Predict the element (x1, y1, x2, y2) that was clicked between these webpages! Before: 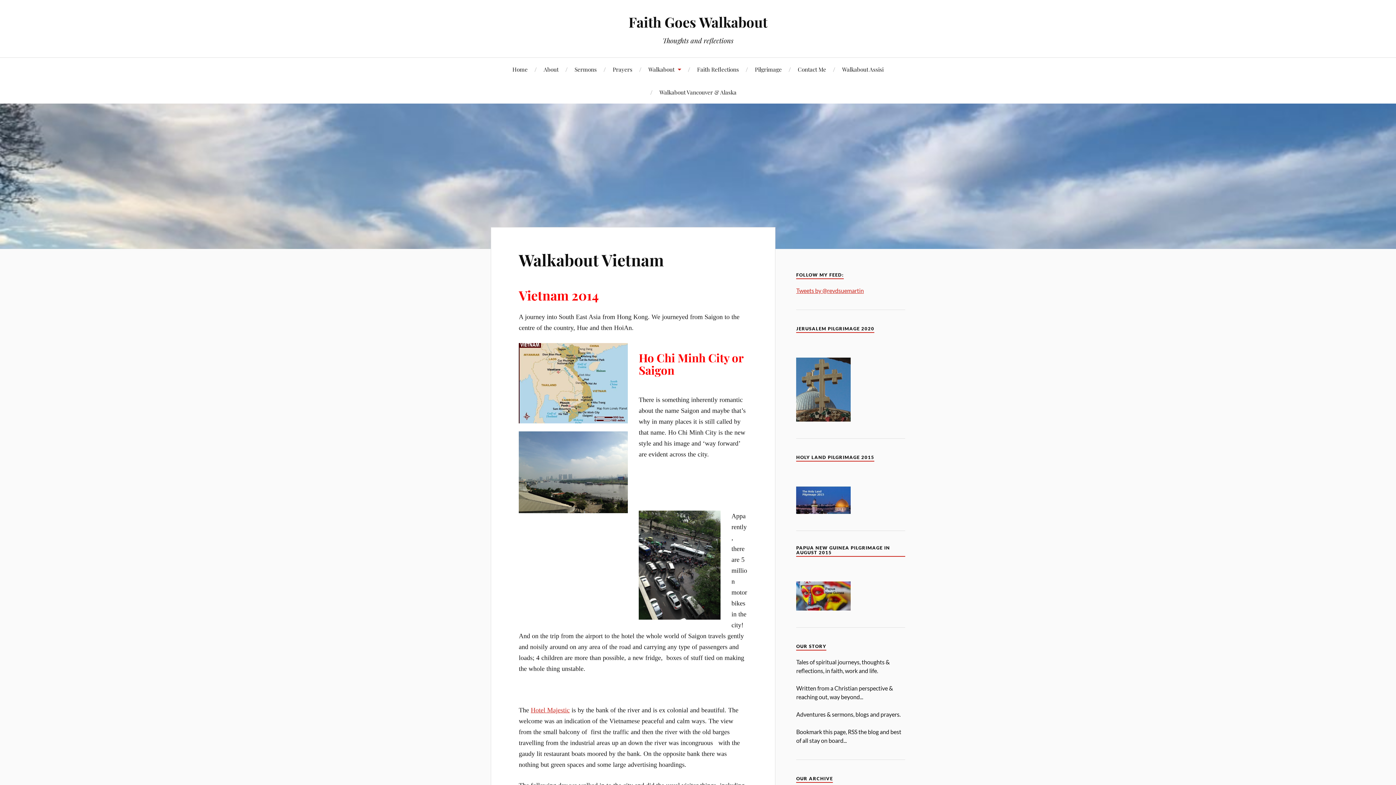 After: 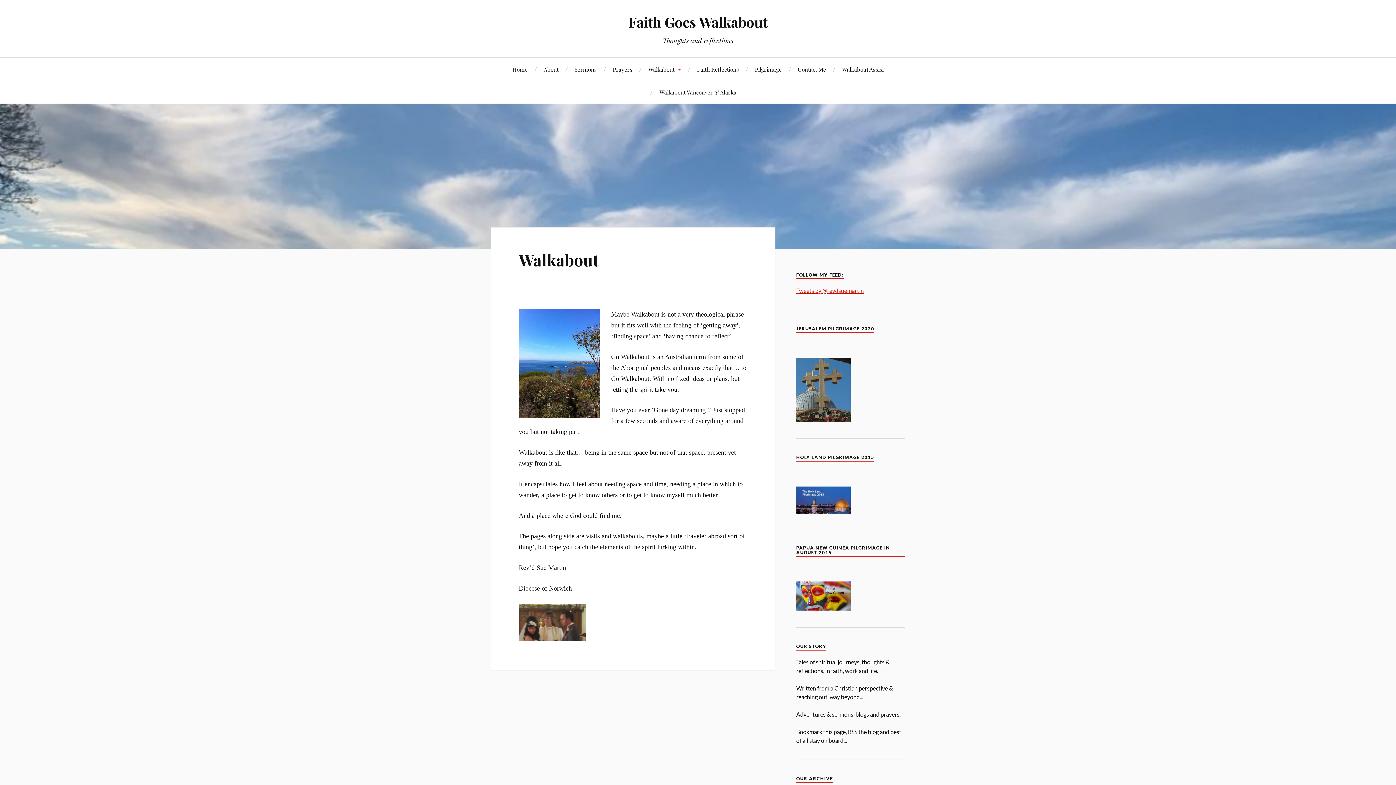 Action: bbox: (648, 57, 681, 80) label: Walkabout